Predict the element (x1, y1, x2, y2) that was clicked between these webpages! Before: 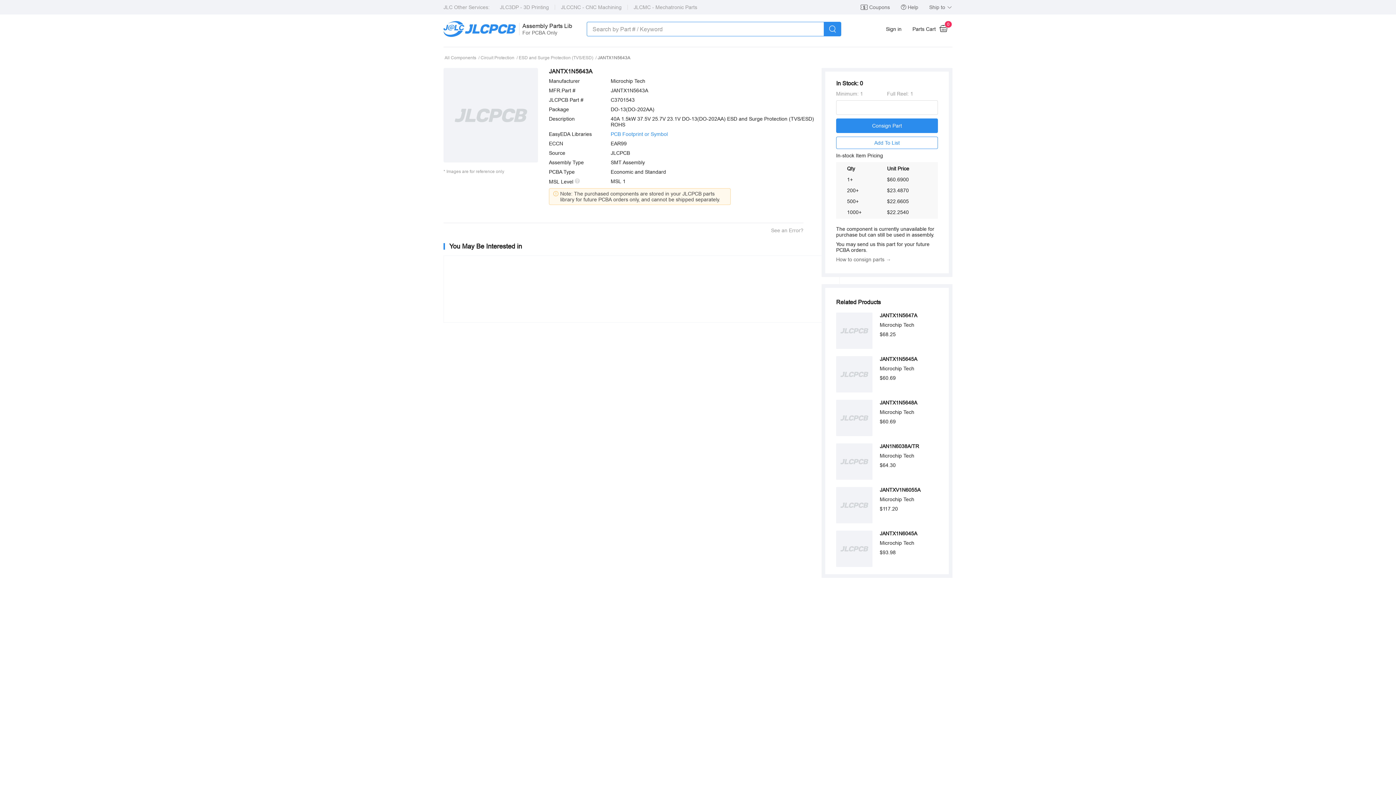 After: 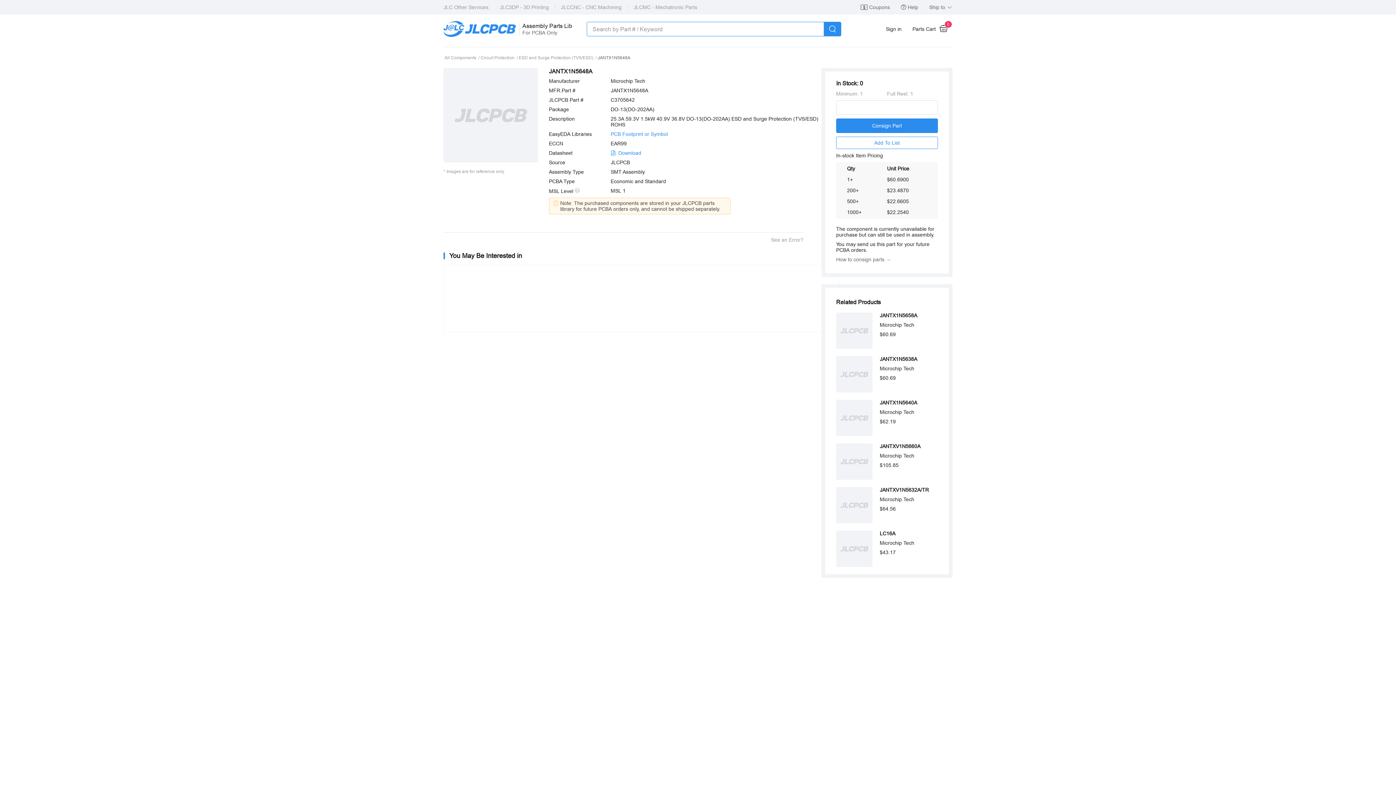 Action: label: JANTX1N5648A

Microchip Tech

$60.69 bbox: (836, 400, 945, 436)